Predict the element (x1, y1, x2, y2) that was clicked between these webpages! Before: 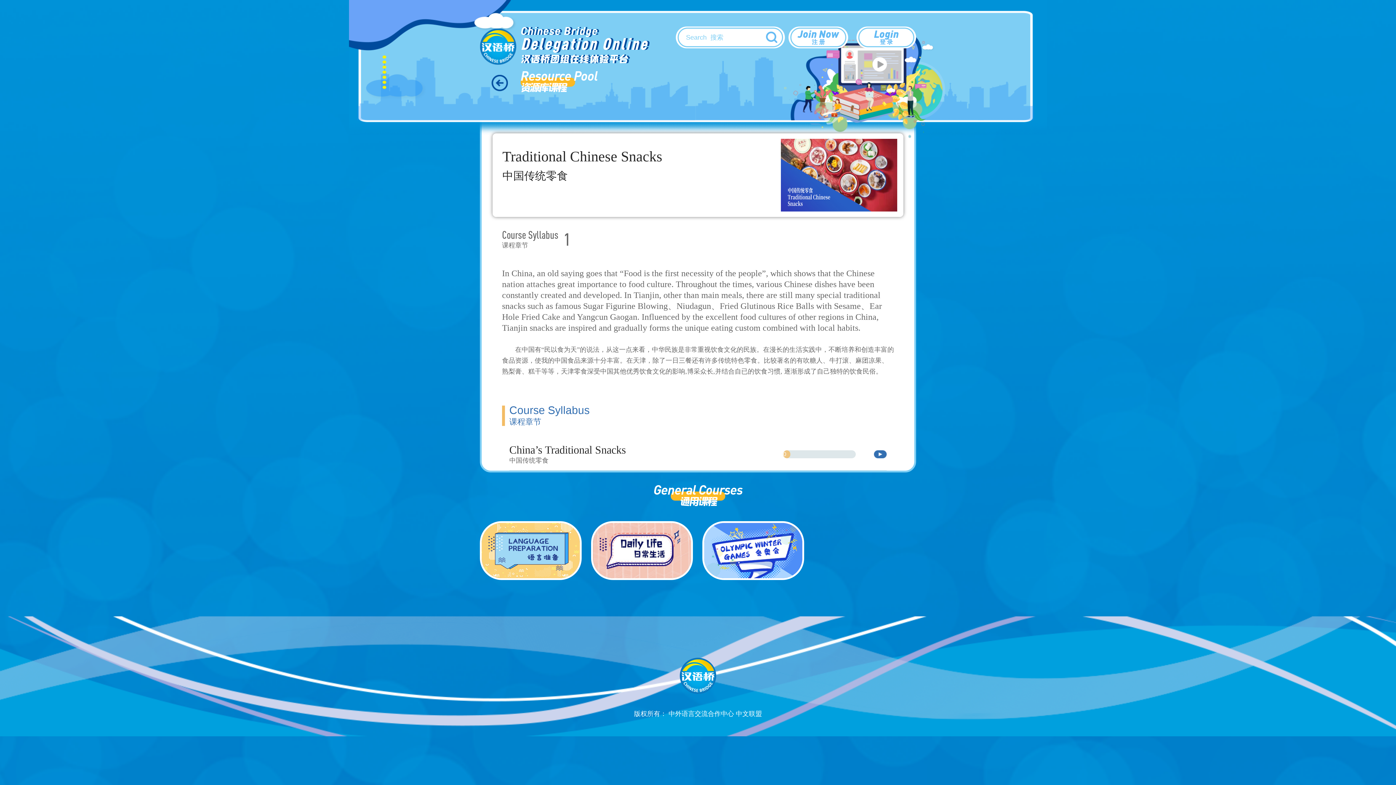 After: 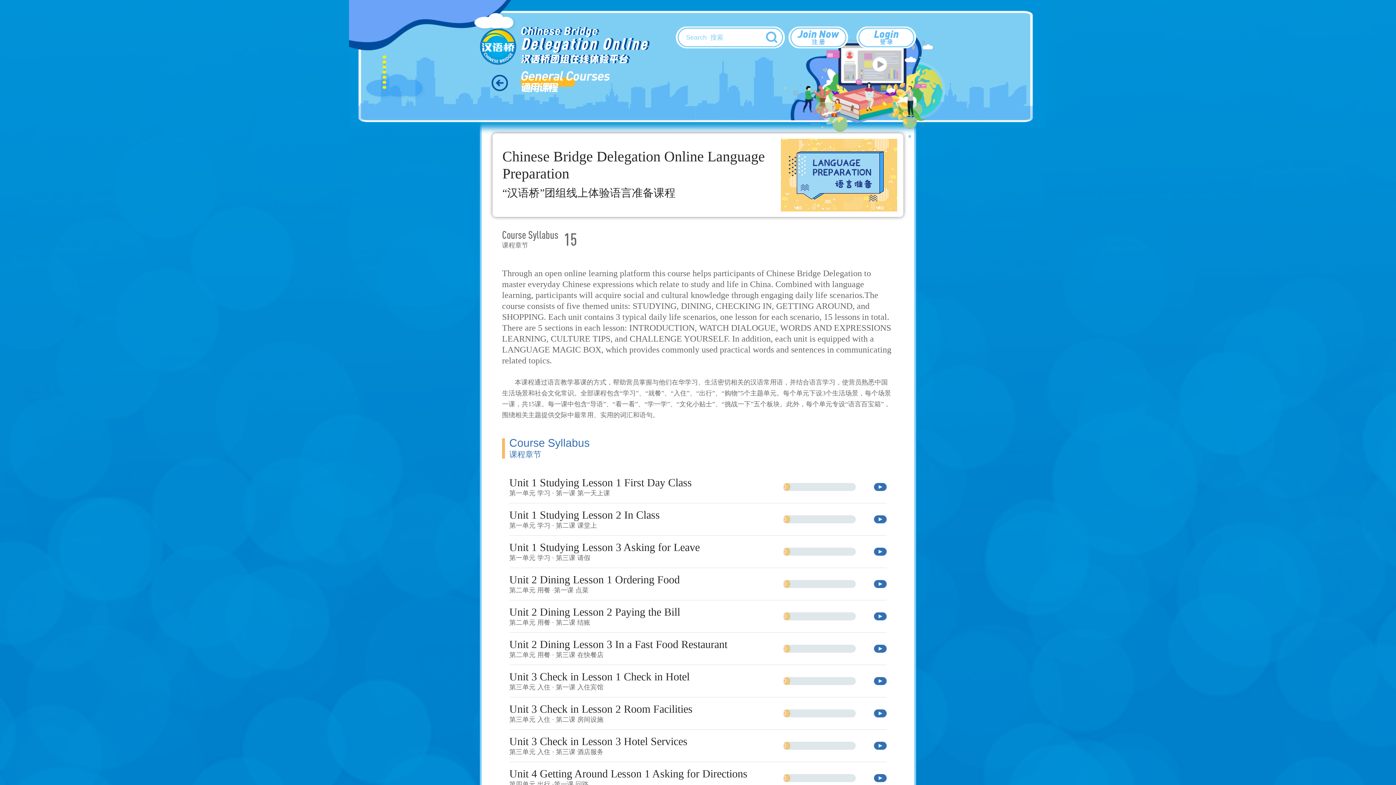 Action: bbox: (480, 521, 581, 580)